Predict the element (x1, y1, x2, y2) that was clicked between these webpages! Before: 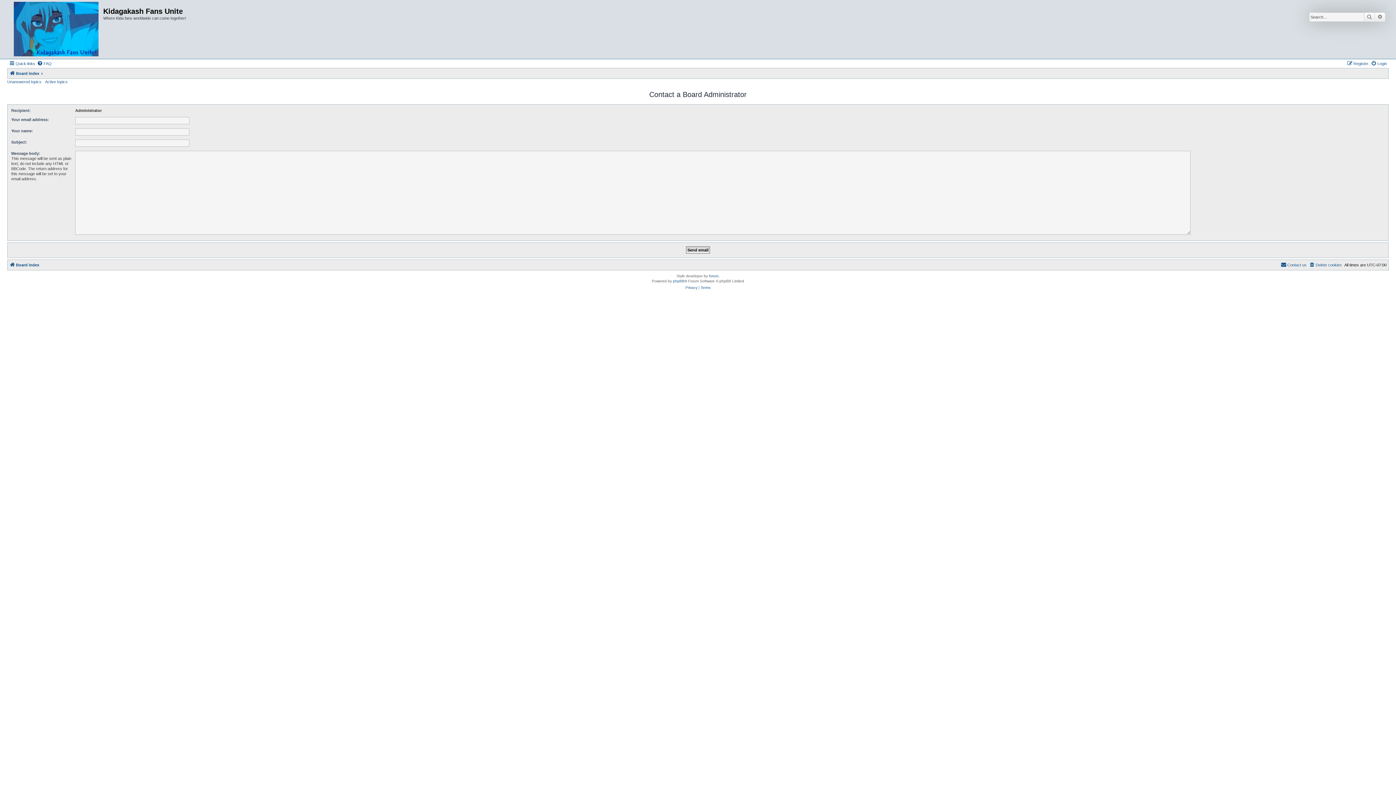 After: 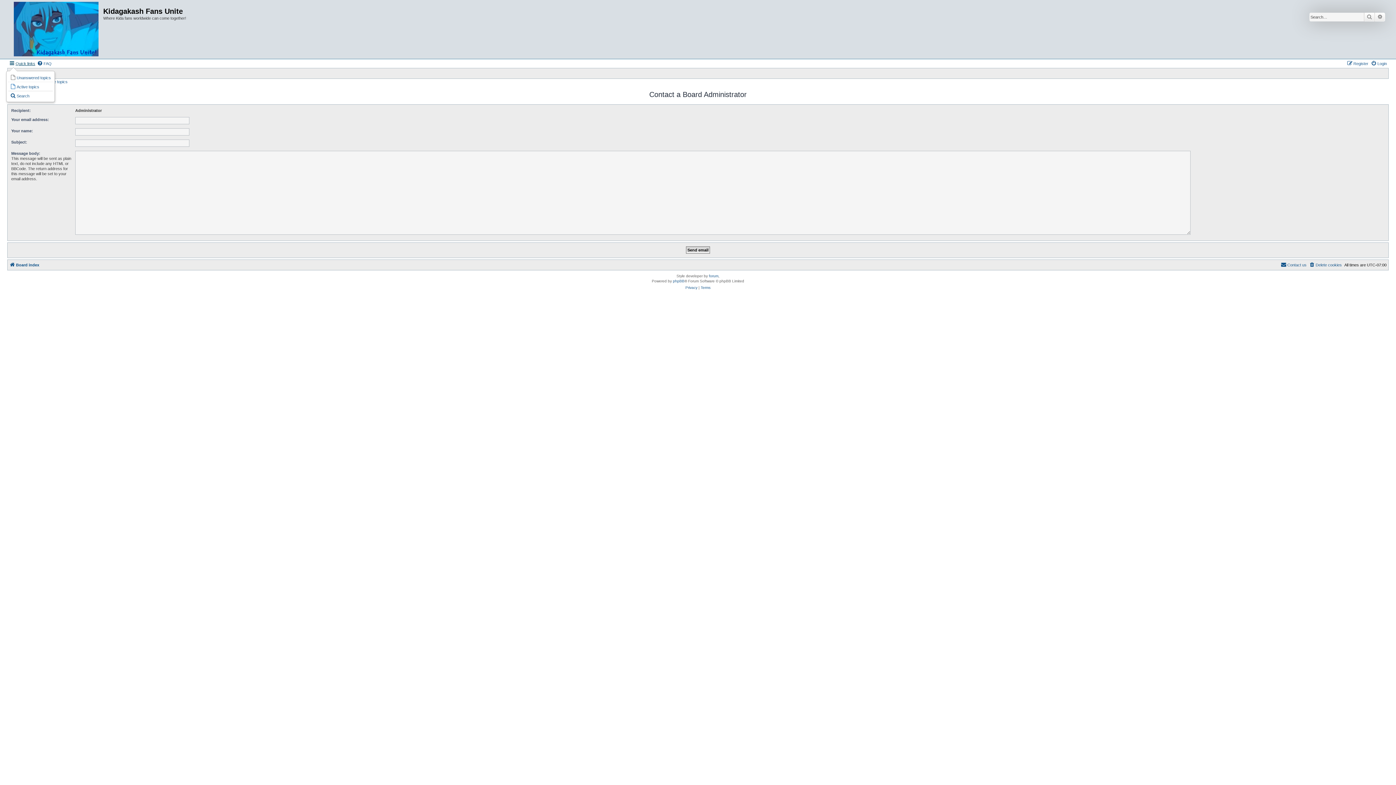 Action: bbox: (9, 59, 35, 68) label: Quick links